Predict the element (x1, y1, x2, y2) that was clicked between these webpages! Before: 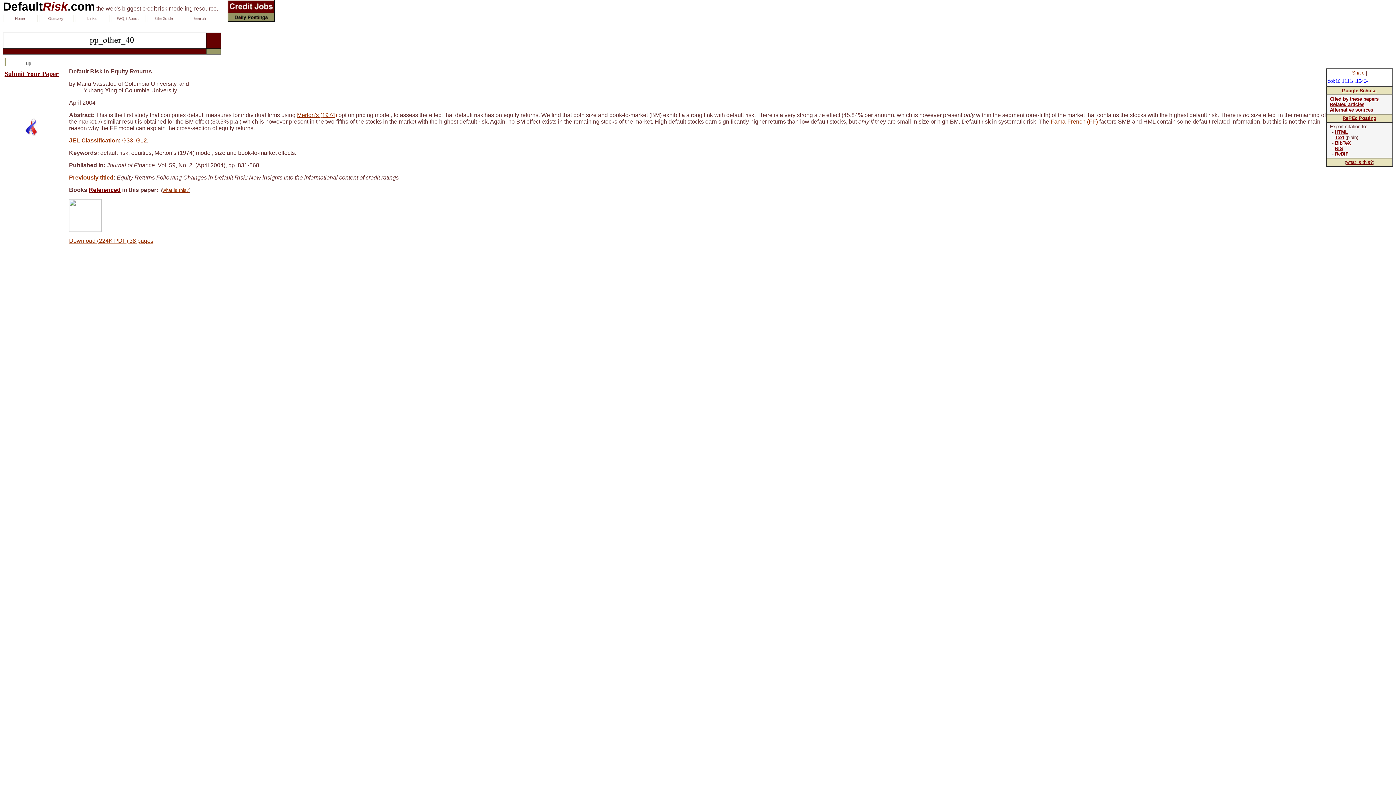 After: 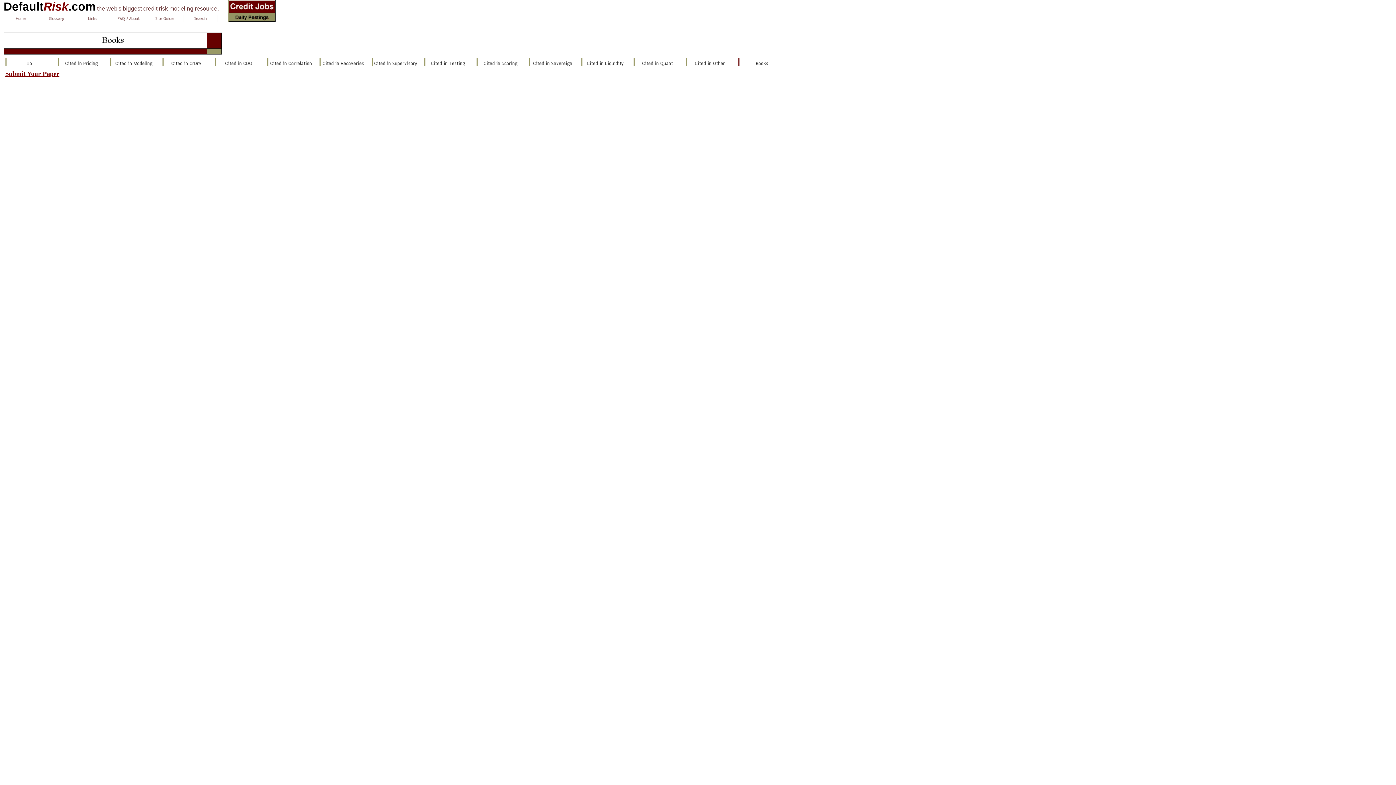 Action: label: what is this? bbox: (162, 187, 189, 193)